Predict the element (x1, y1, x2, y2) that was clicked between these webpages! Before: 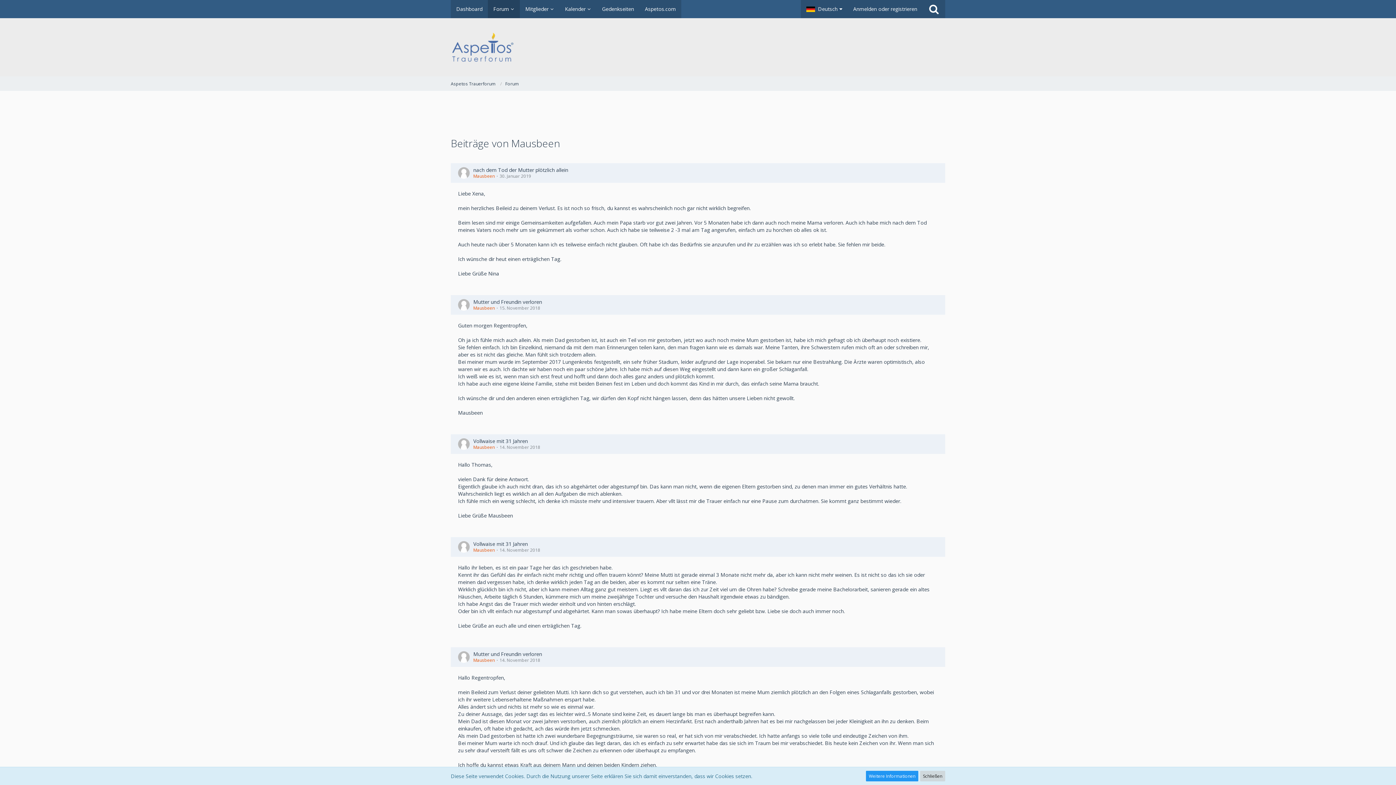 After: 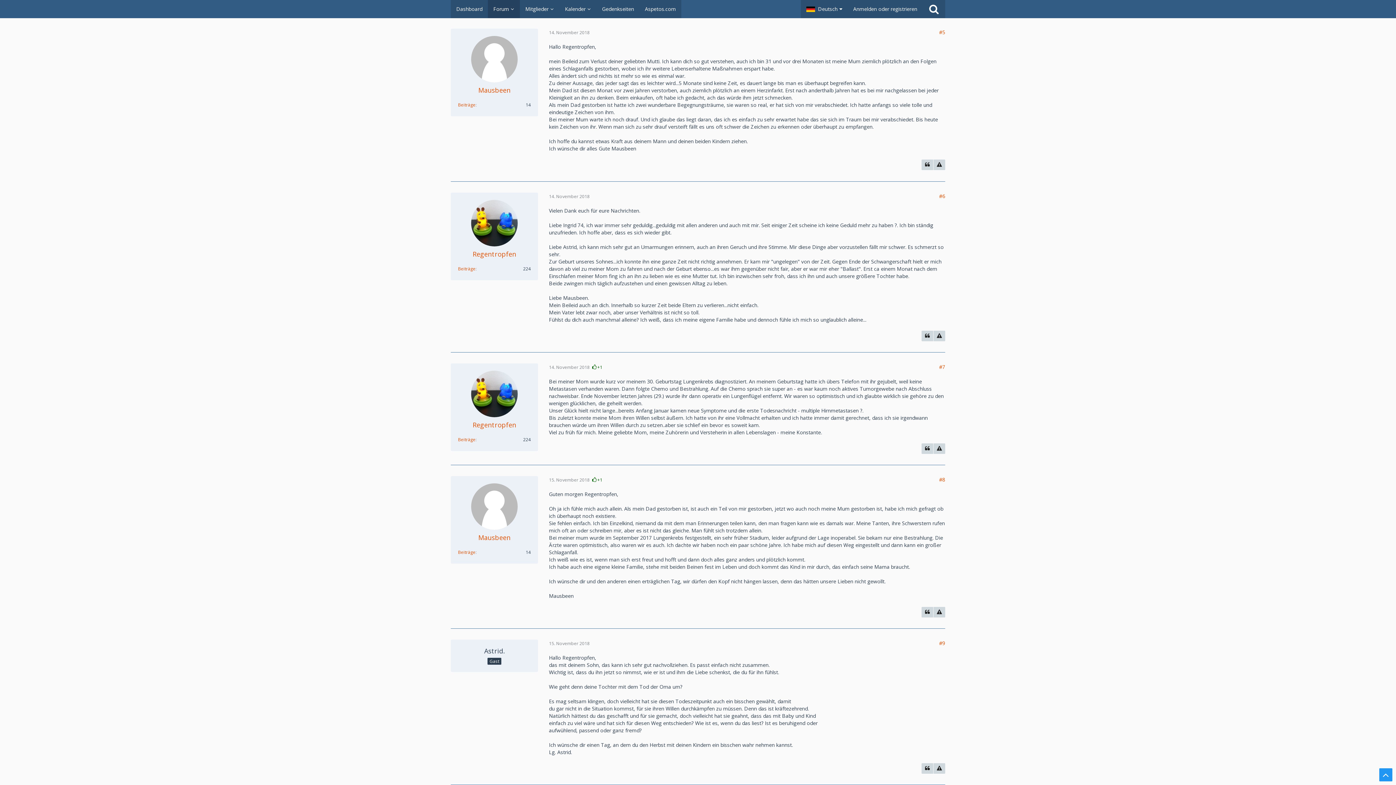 Action: bbox: (473, 650, 542, 657) label: Mutter und Freundin verloren